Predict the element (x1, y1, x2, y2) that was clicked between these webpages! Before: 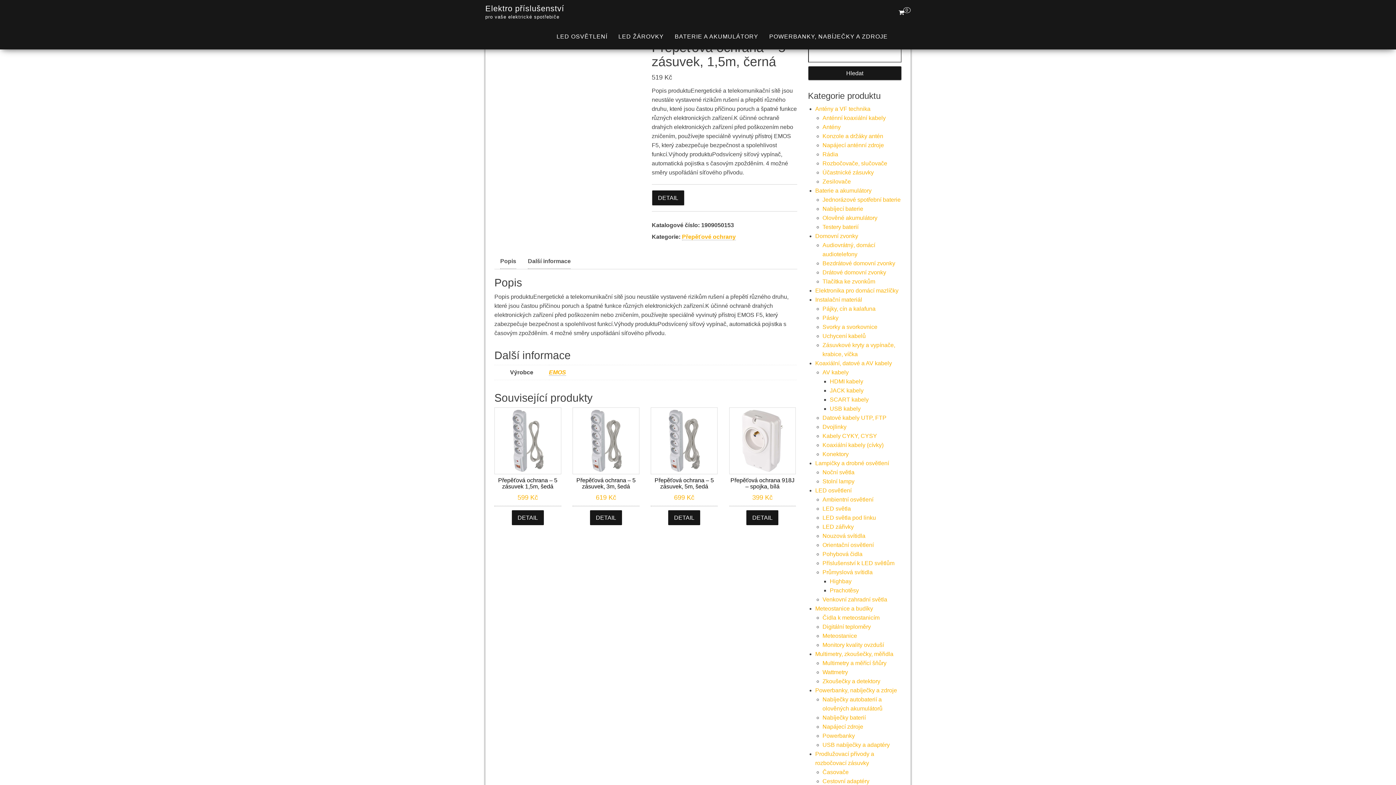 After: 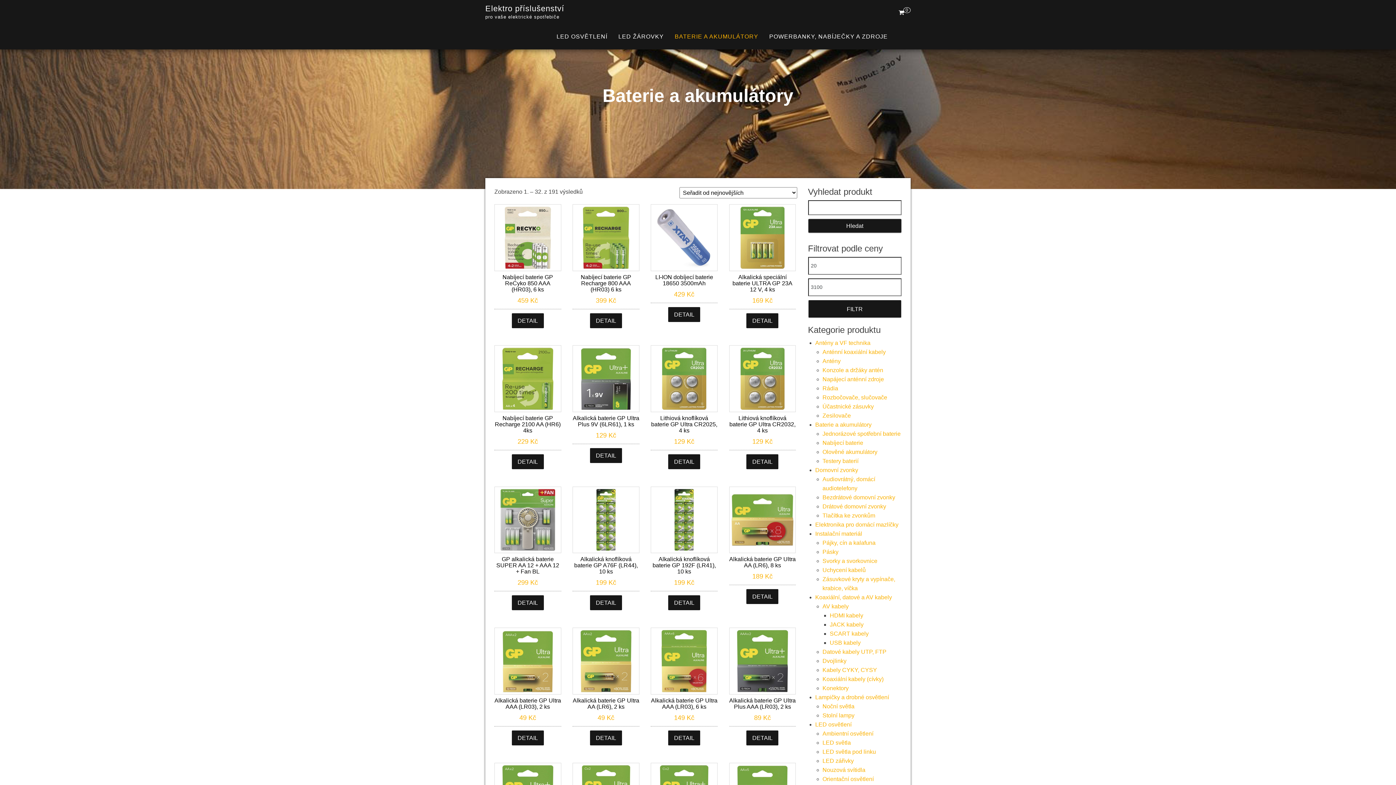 Action: label: Baterie a akumulátory bbox: (815, 187, 871, 193)